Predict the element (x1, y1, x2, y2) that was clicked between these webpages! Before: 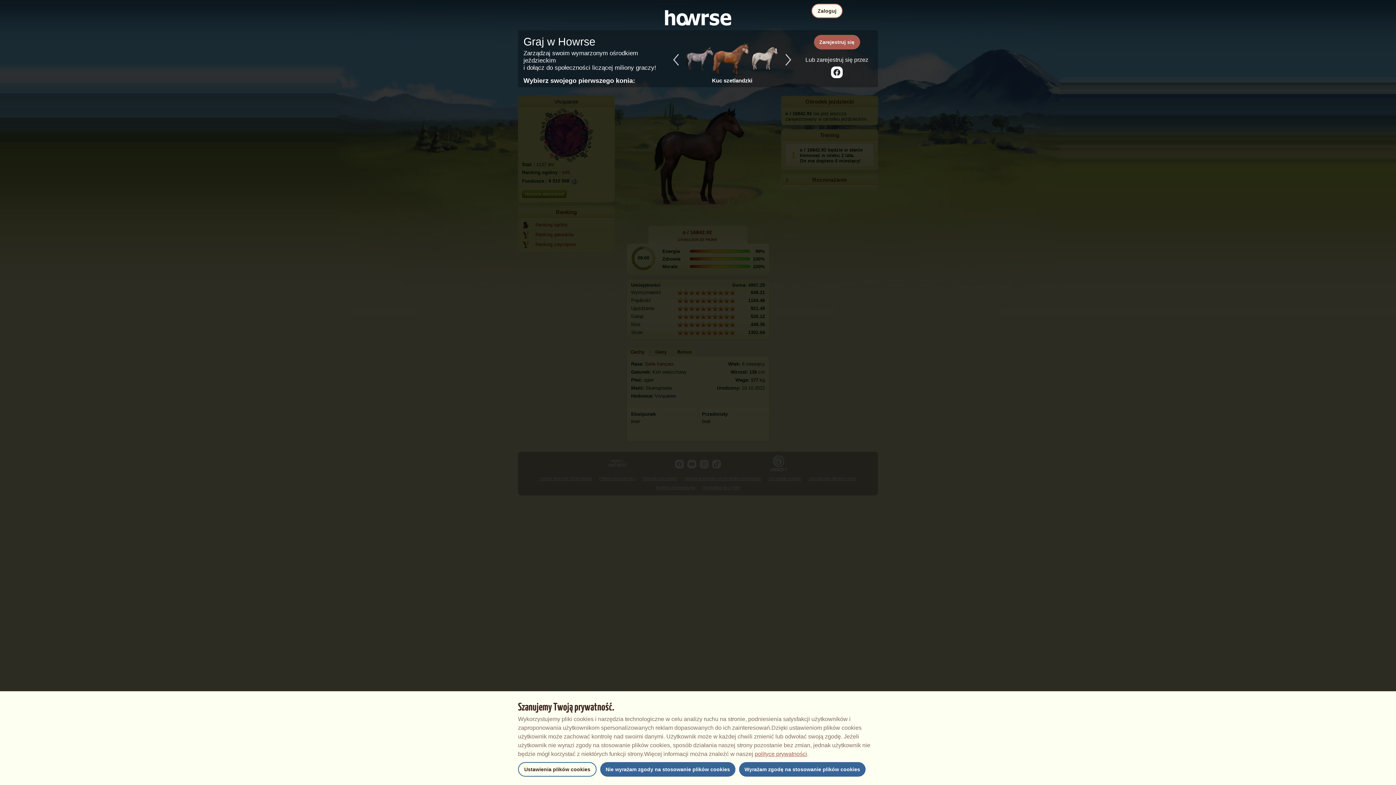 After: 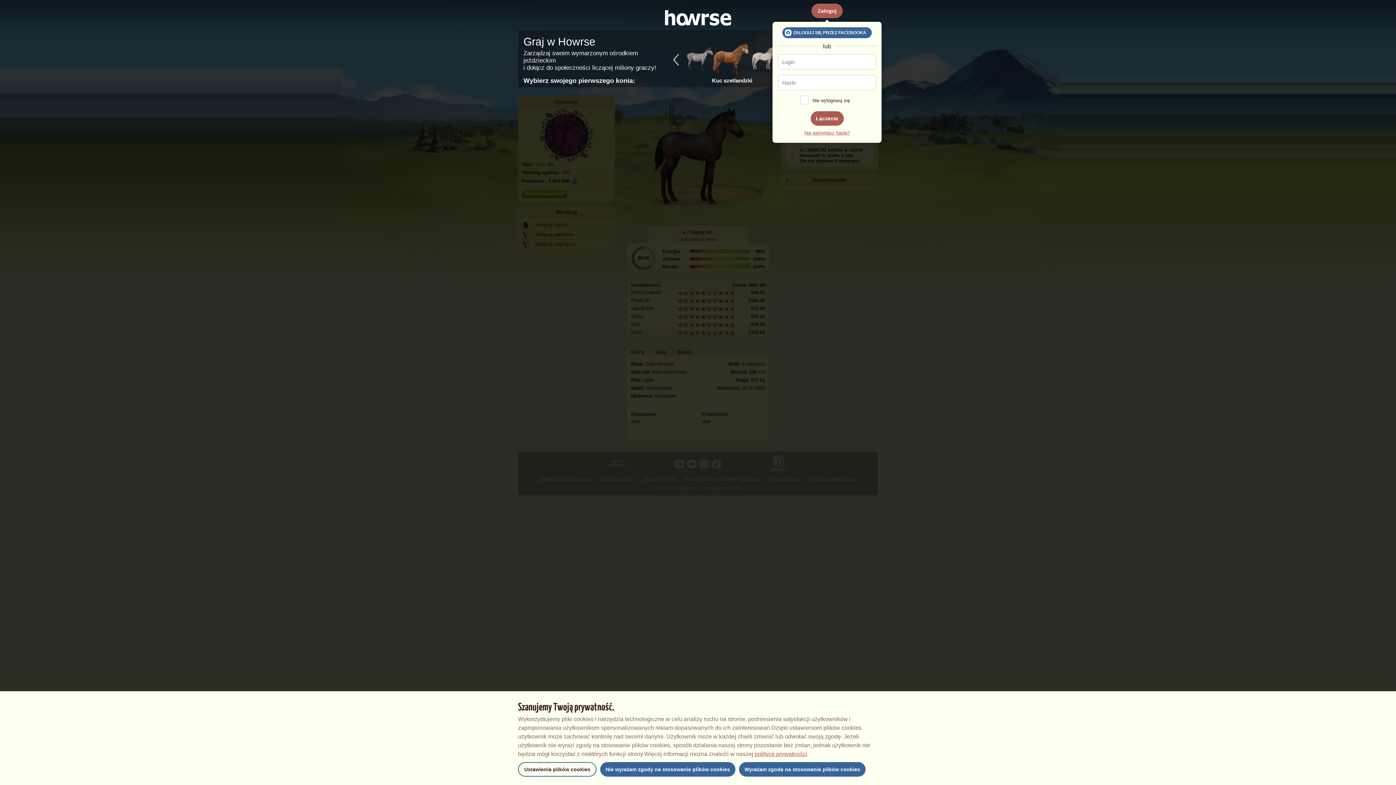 Action: bbox: (811, 3, 842, 18) label: Zaloguj